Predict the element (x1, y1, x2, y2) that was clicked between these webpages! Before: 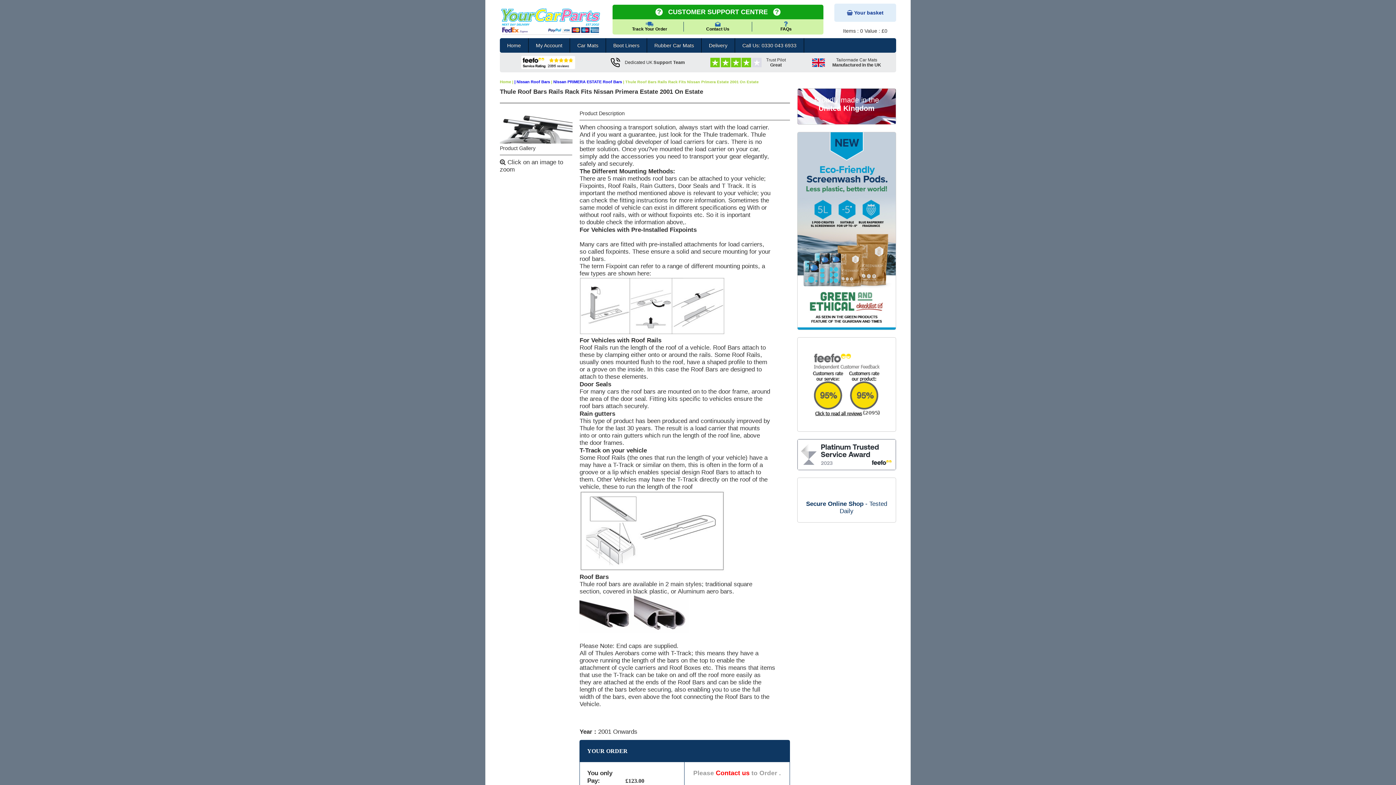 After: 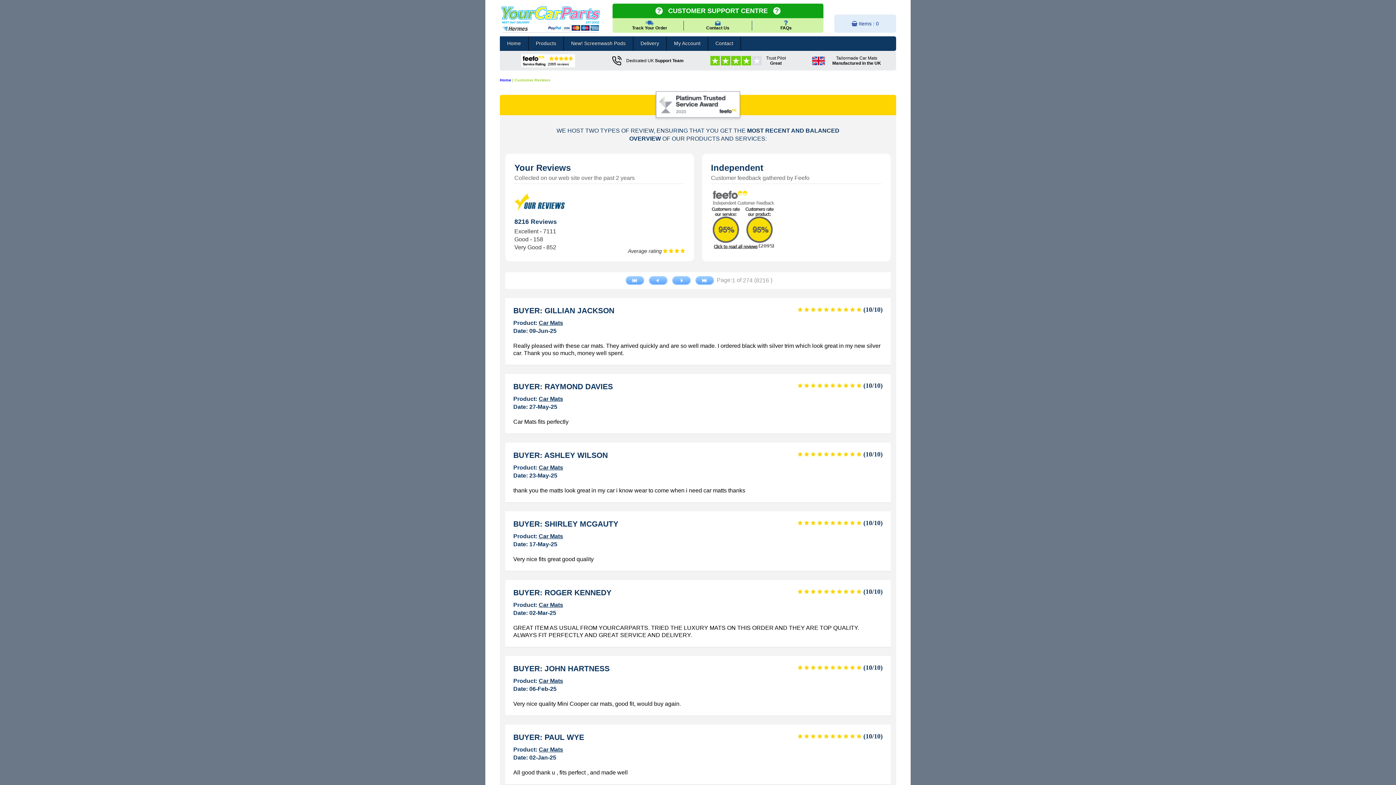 Action: bbox: (797, 439, 896, 470)